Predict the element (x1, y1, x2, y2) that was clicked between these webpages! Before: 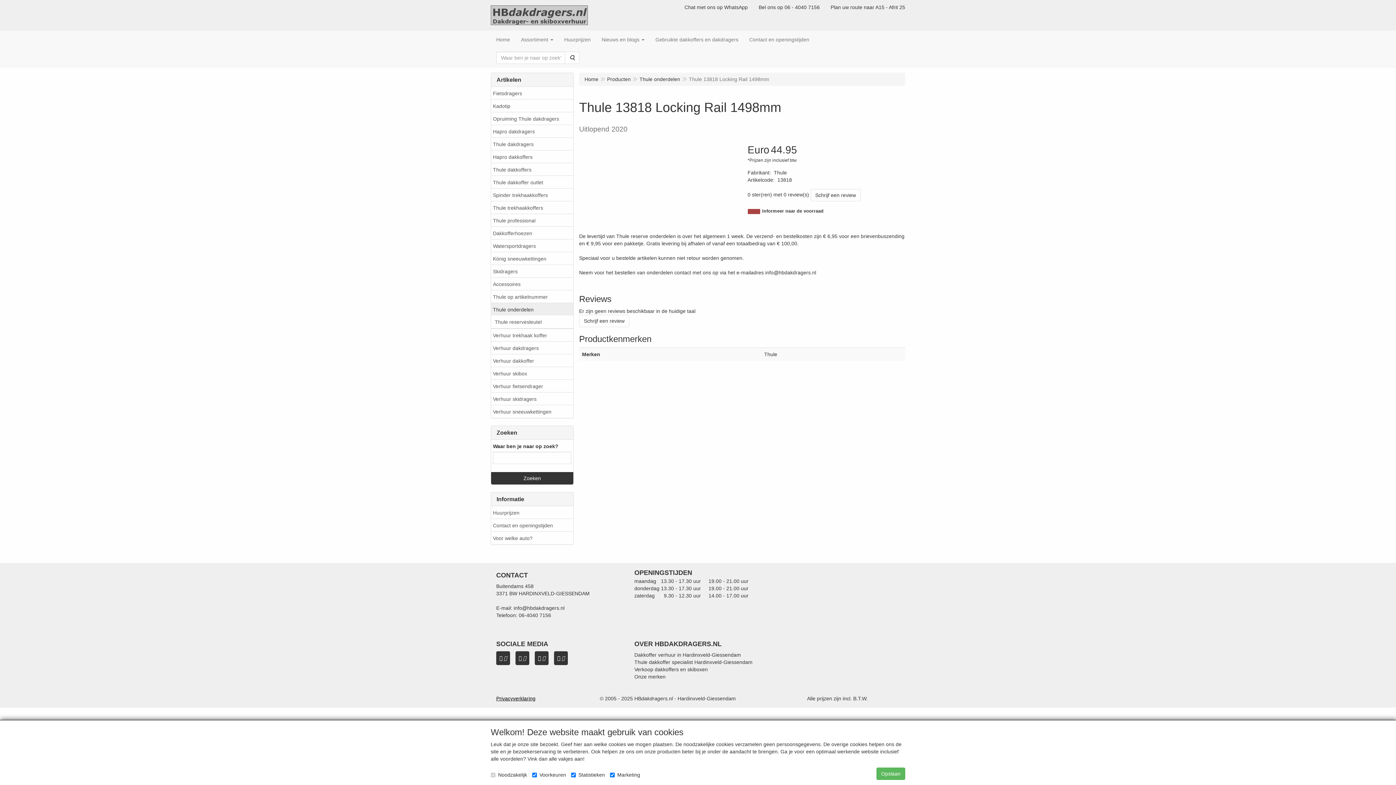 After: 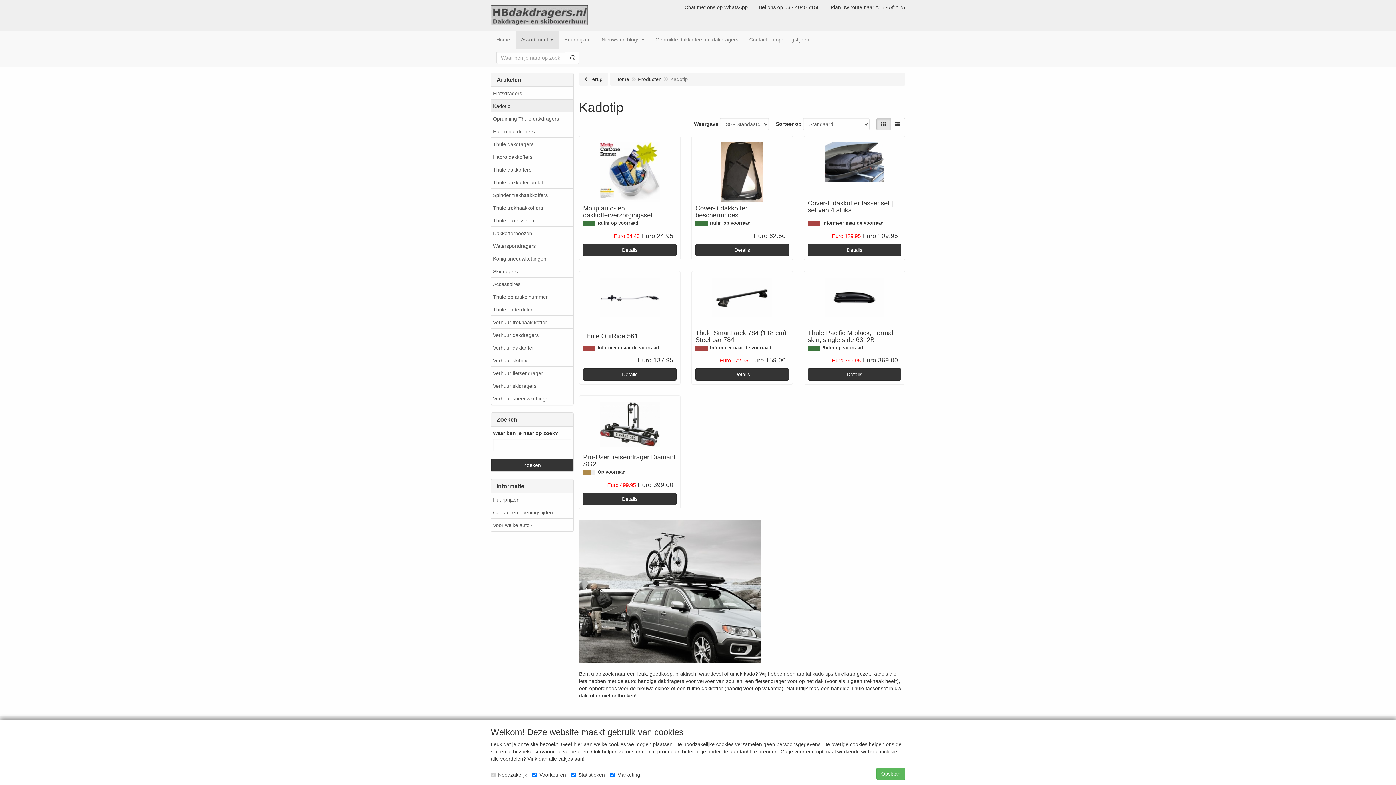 Action: bbox: (491, 99, 573, 112) label: Kadotip